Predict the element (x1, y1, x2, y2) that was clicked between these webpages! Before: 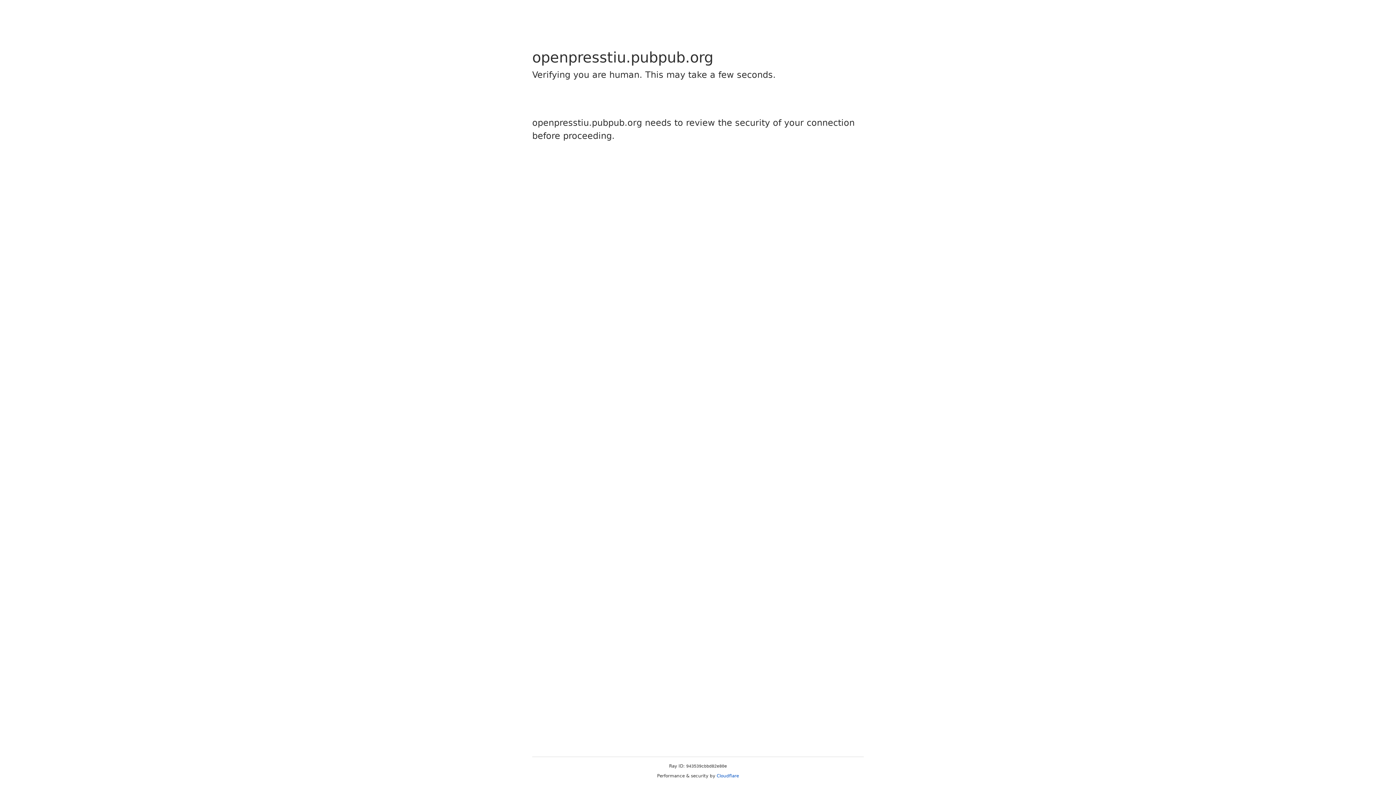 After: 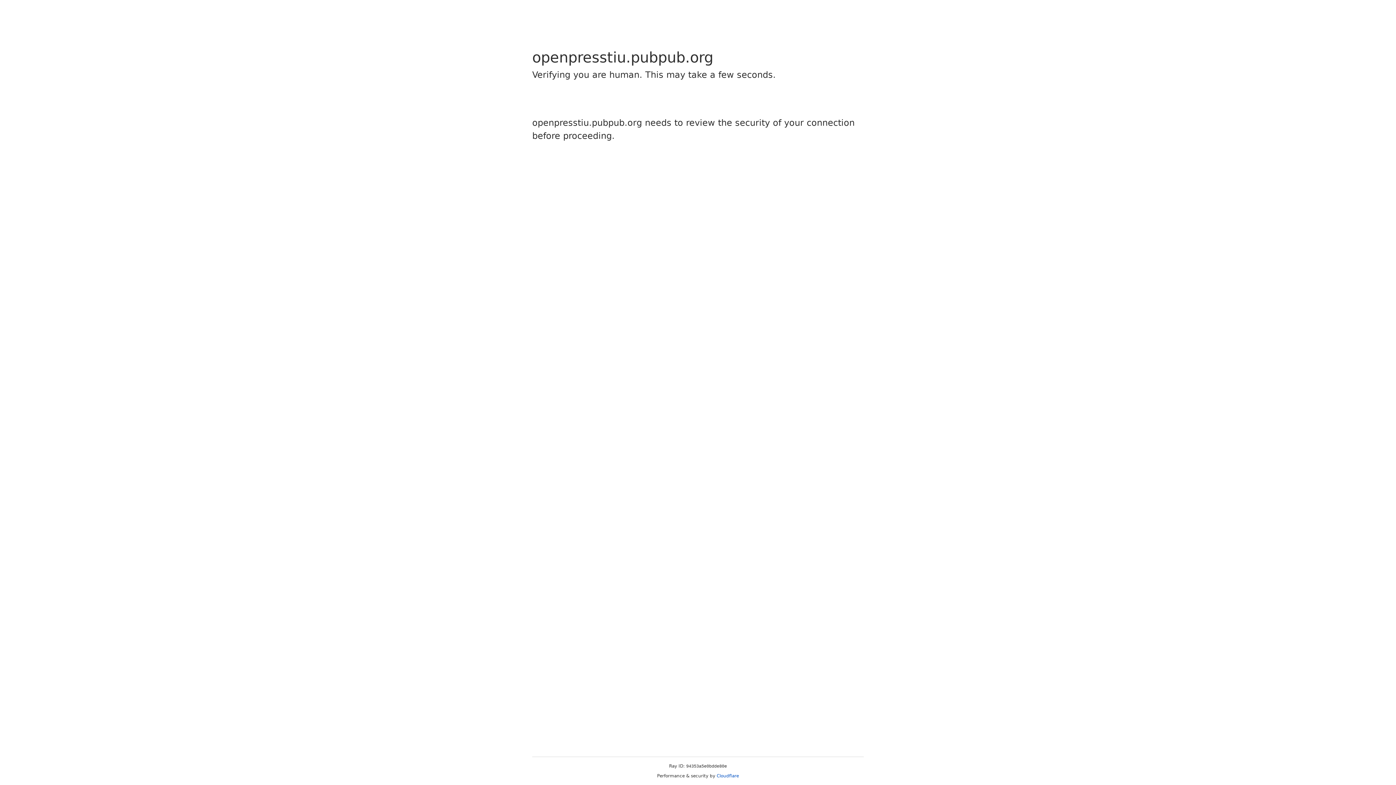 Action: label: Cloudflare bbox: (716, 773, 739, 778)